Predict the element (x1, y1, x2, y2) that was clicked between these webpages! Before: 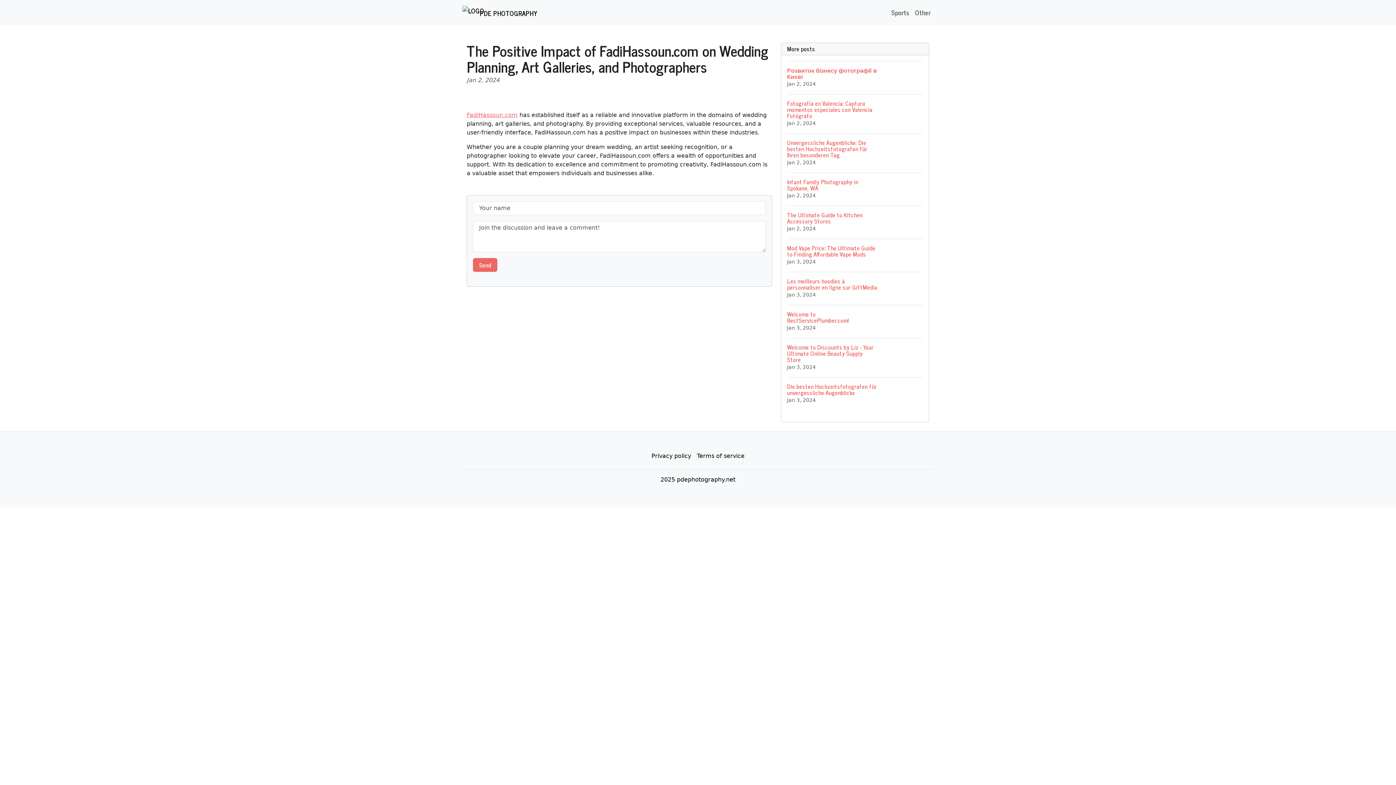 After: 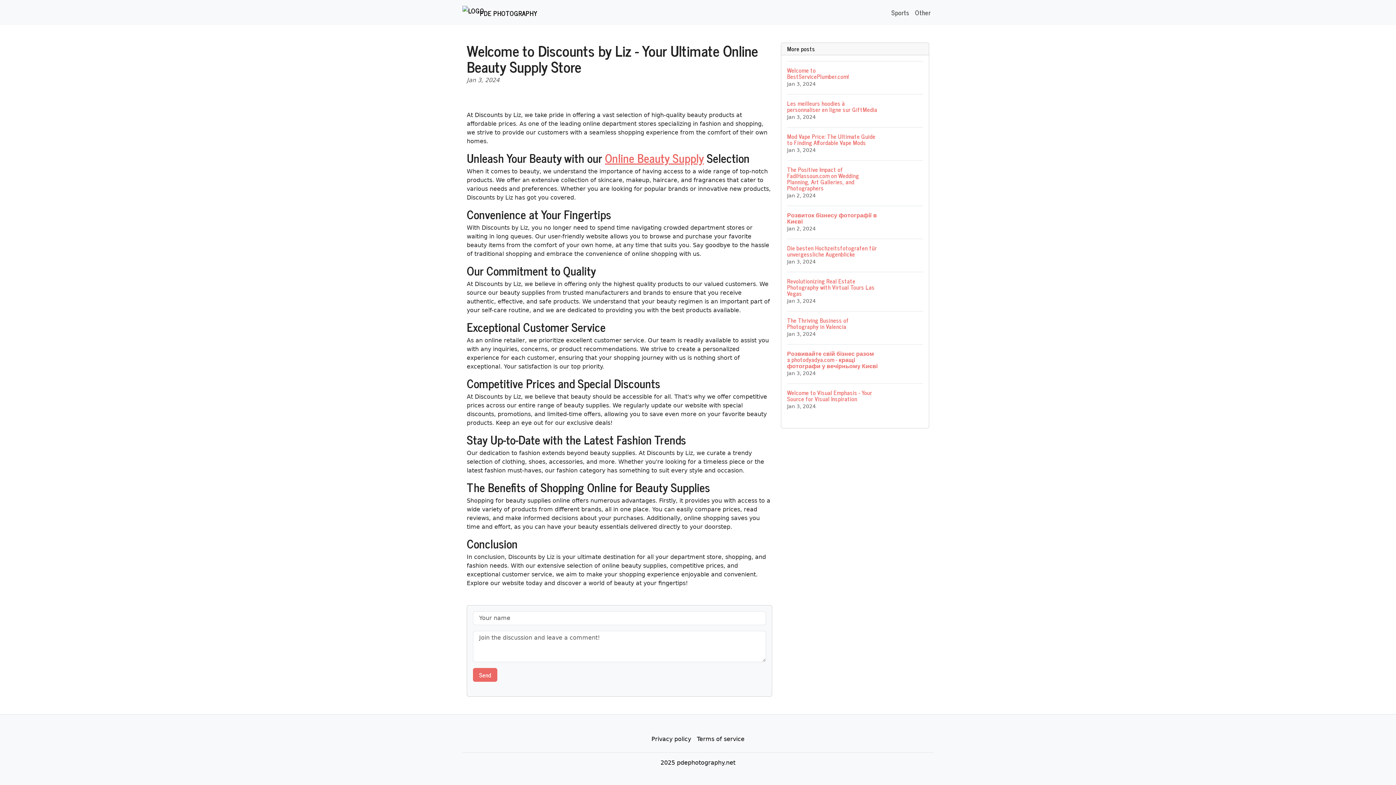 Action: bbox: (787, 338, 923, 377) label: Welcome to Discounts by Liz - Your Ultimate Online Beauty Supply Store
Jan 3, 2024